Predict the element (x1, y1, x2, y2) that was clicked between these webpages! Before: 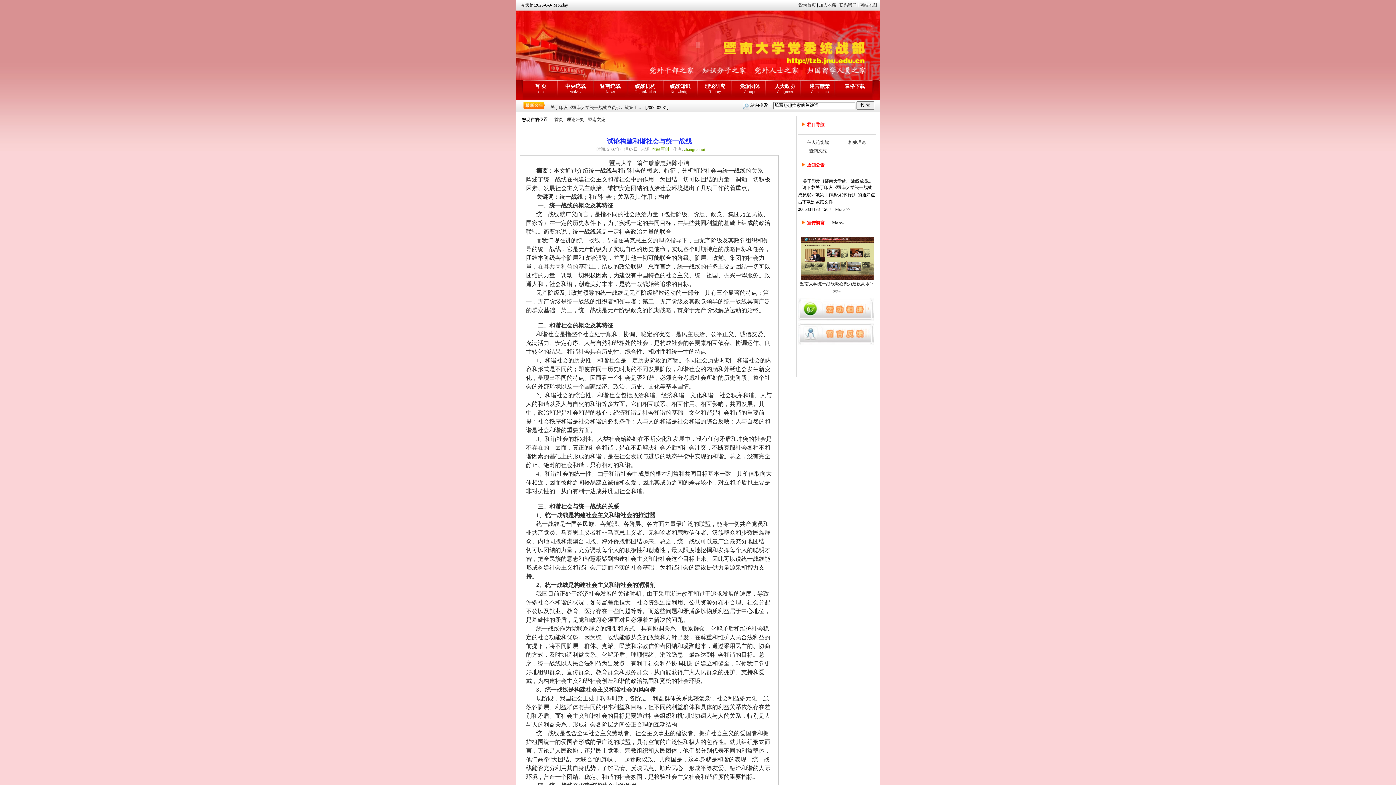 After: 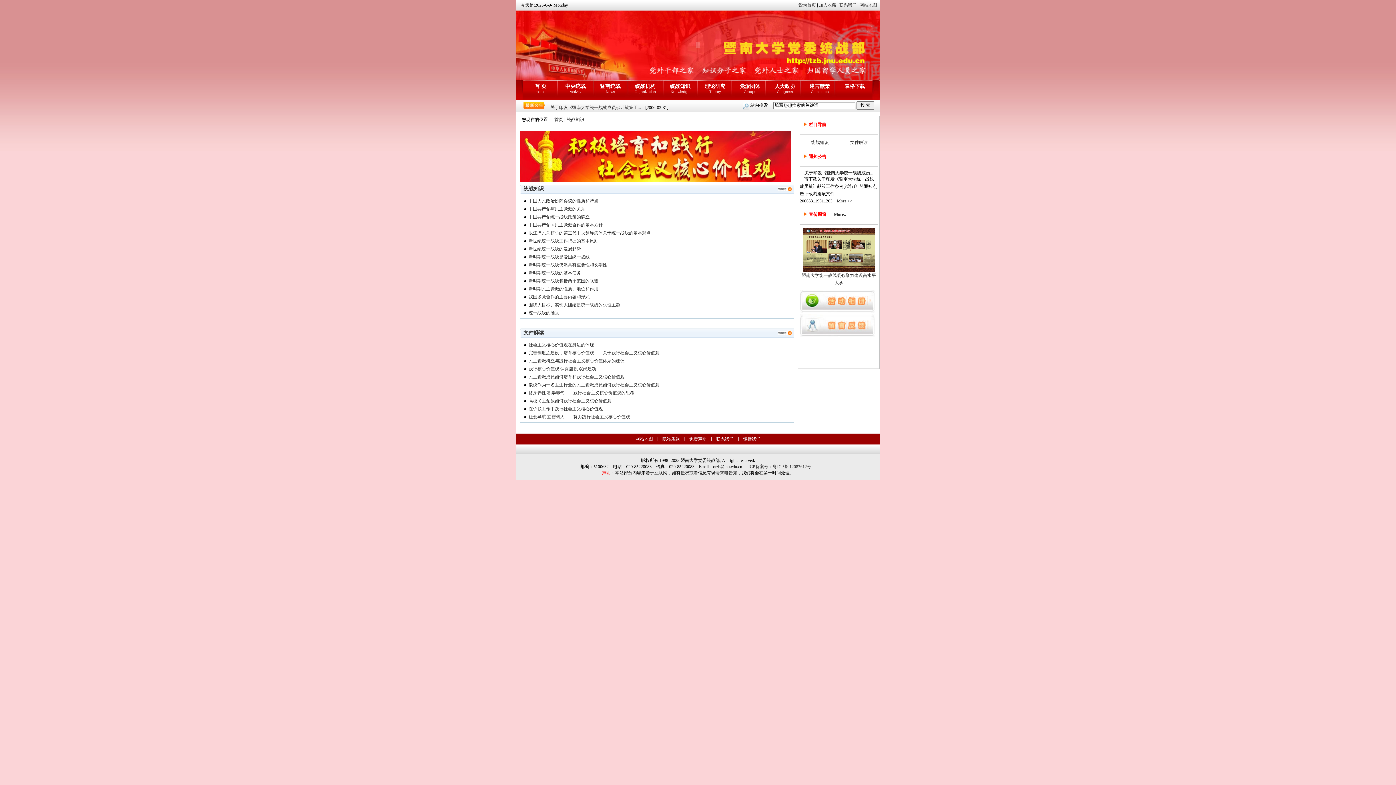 Action: label: 统战知识
Knowledge bbox: (662, 79, 697, 100)